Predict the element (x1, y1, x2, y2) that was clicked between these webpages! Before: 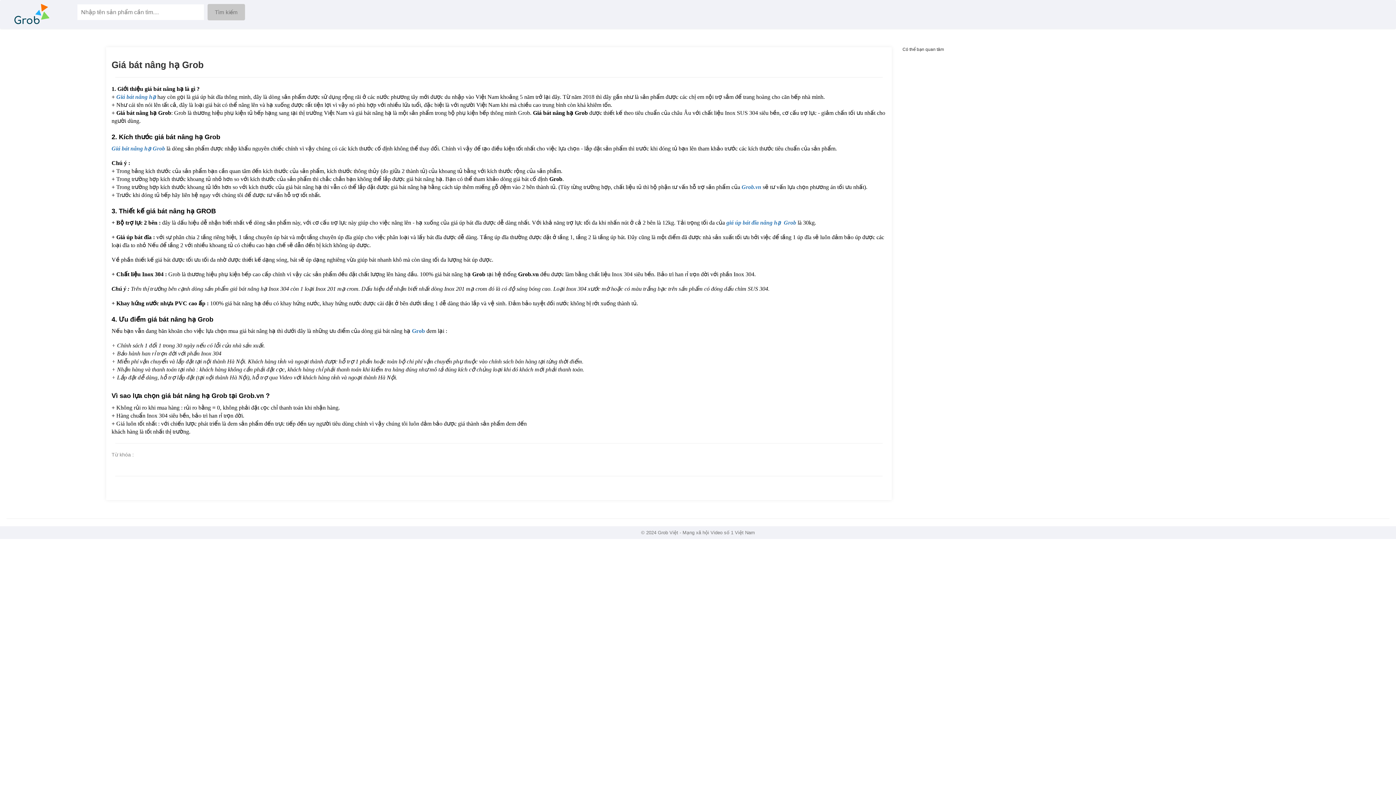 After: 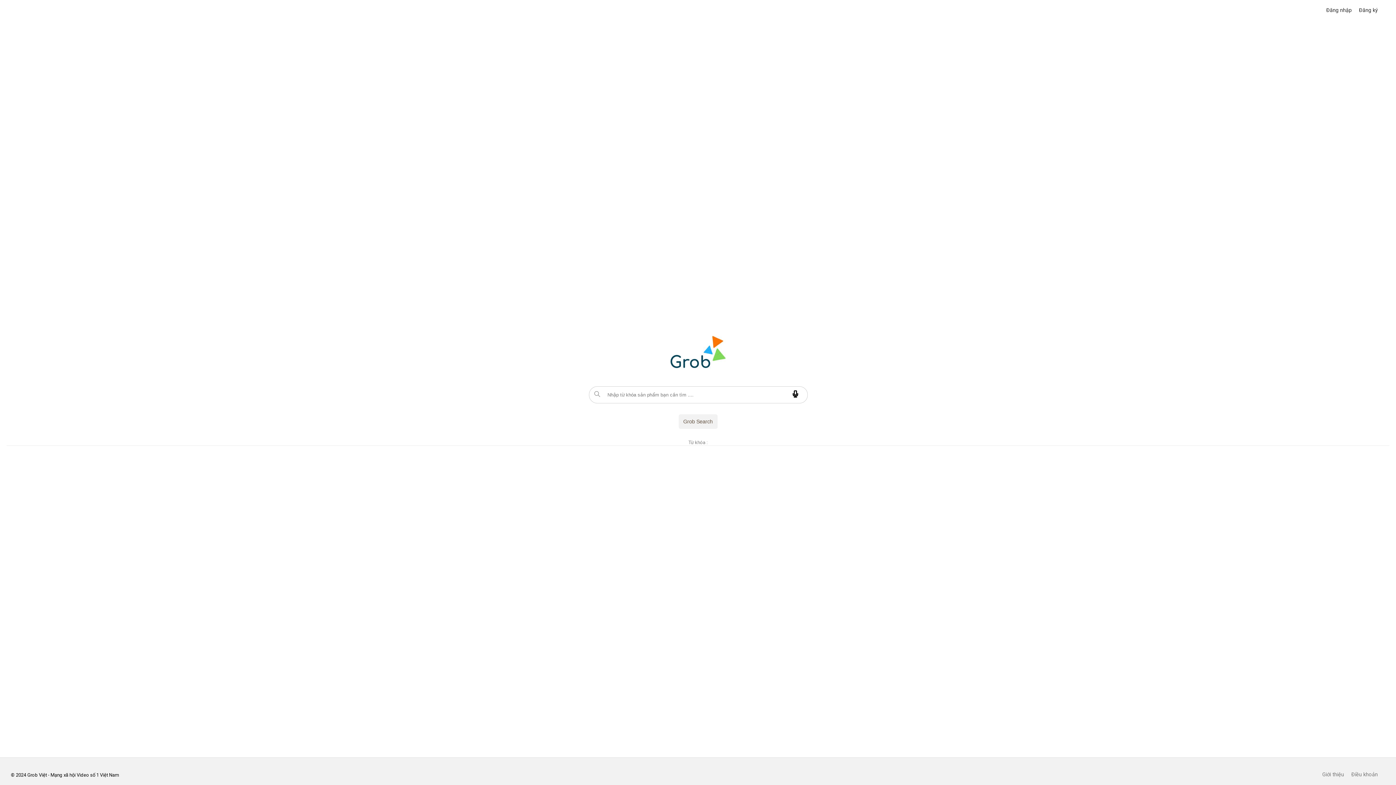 Action: bbox: (741, 184, 761, 190) label: Grob.vn